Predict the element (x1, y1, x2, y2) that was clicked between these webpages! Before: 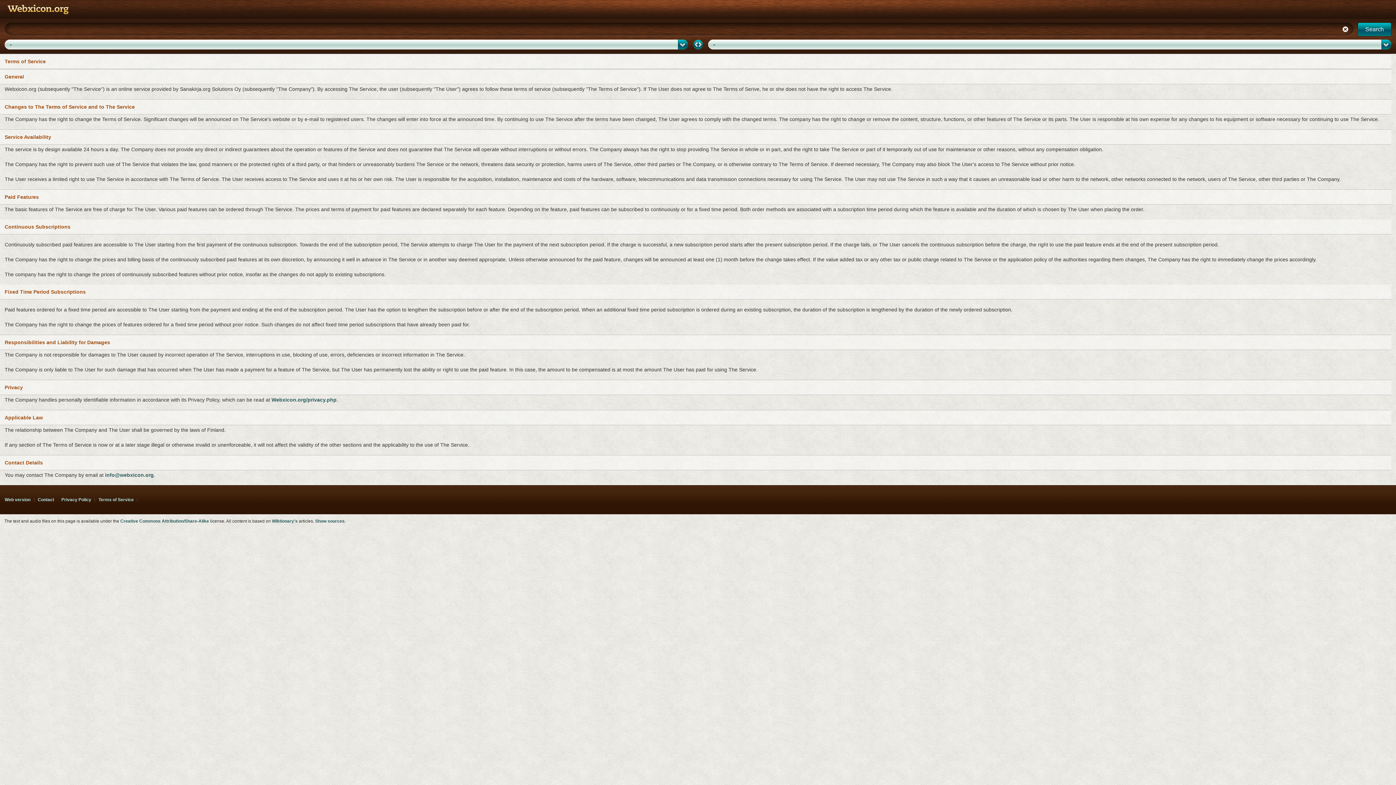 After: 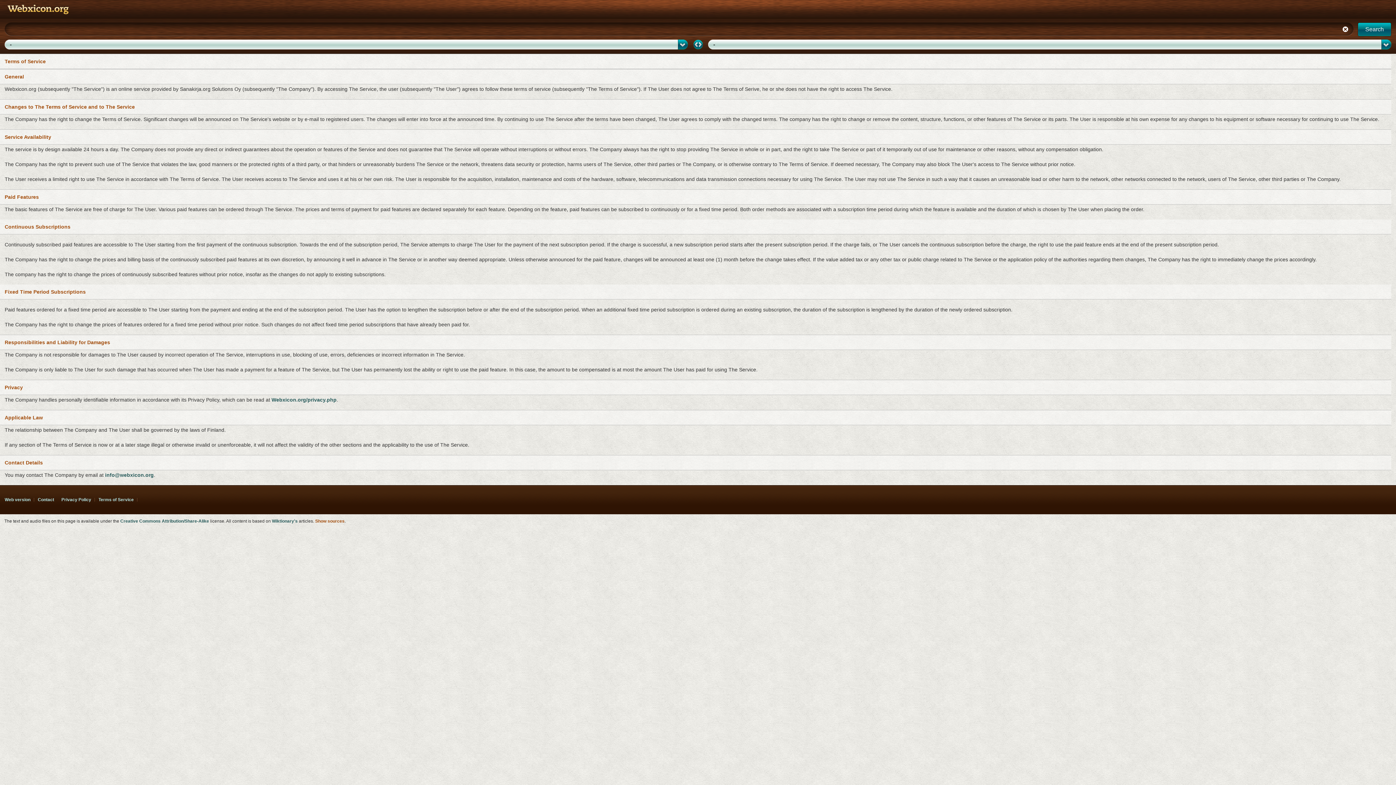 Action: label: Show sources bbox: (315, 518, 344, 524)